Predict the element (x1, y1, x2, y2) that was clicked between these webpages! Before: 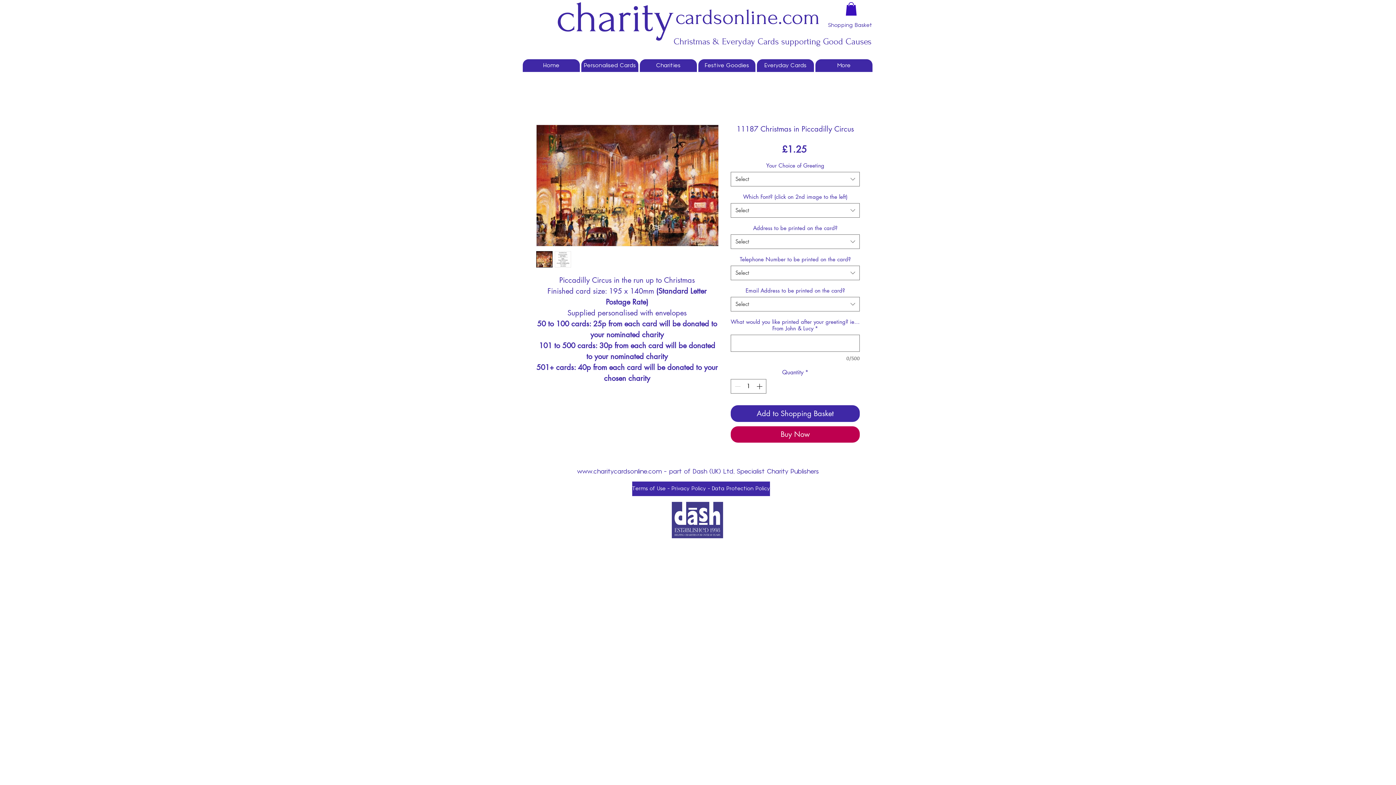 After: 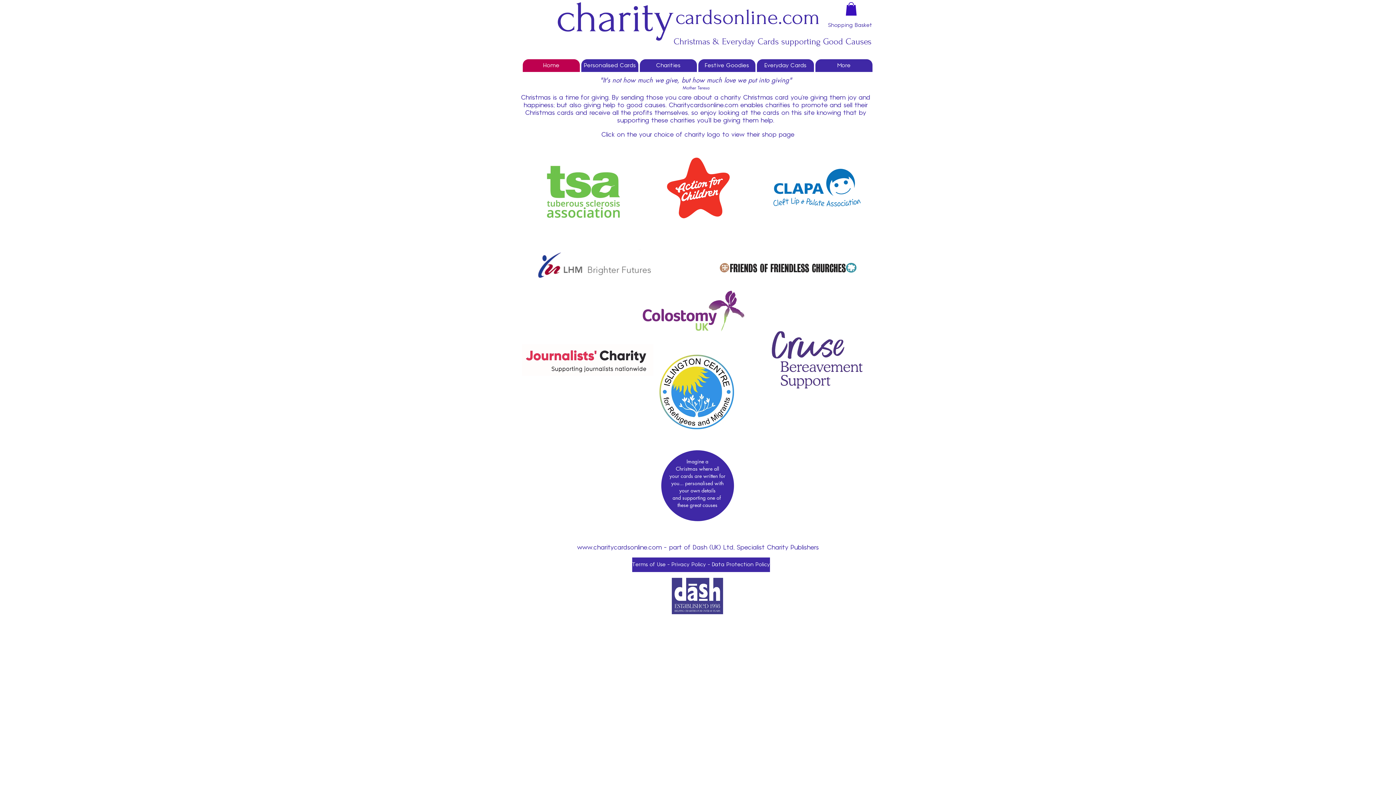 Action: label: Home bbox: (522, 59, 580, 72)